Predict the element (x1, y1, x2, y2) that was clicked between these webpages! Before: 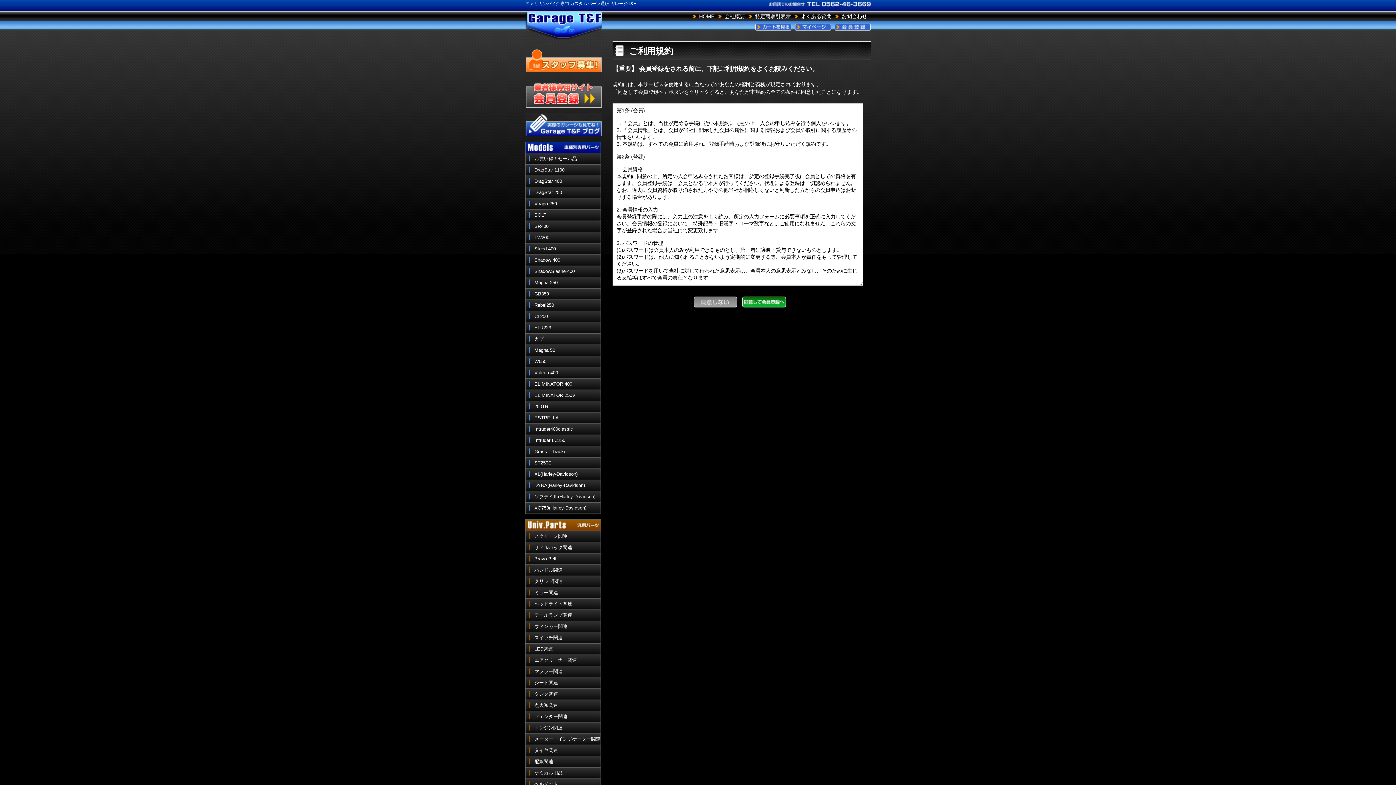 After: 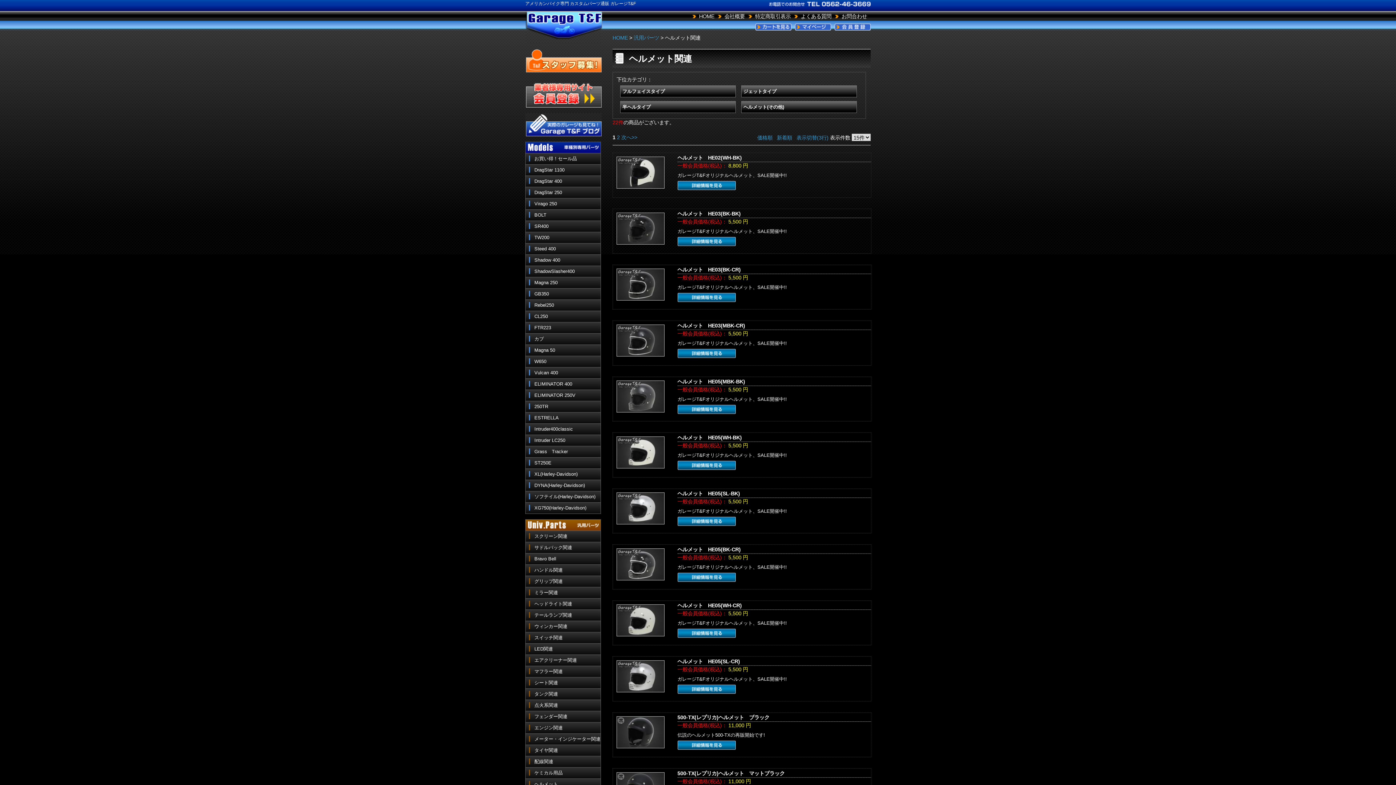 Action: label: ヘルメット bbox: (525, 779, 601, 790)